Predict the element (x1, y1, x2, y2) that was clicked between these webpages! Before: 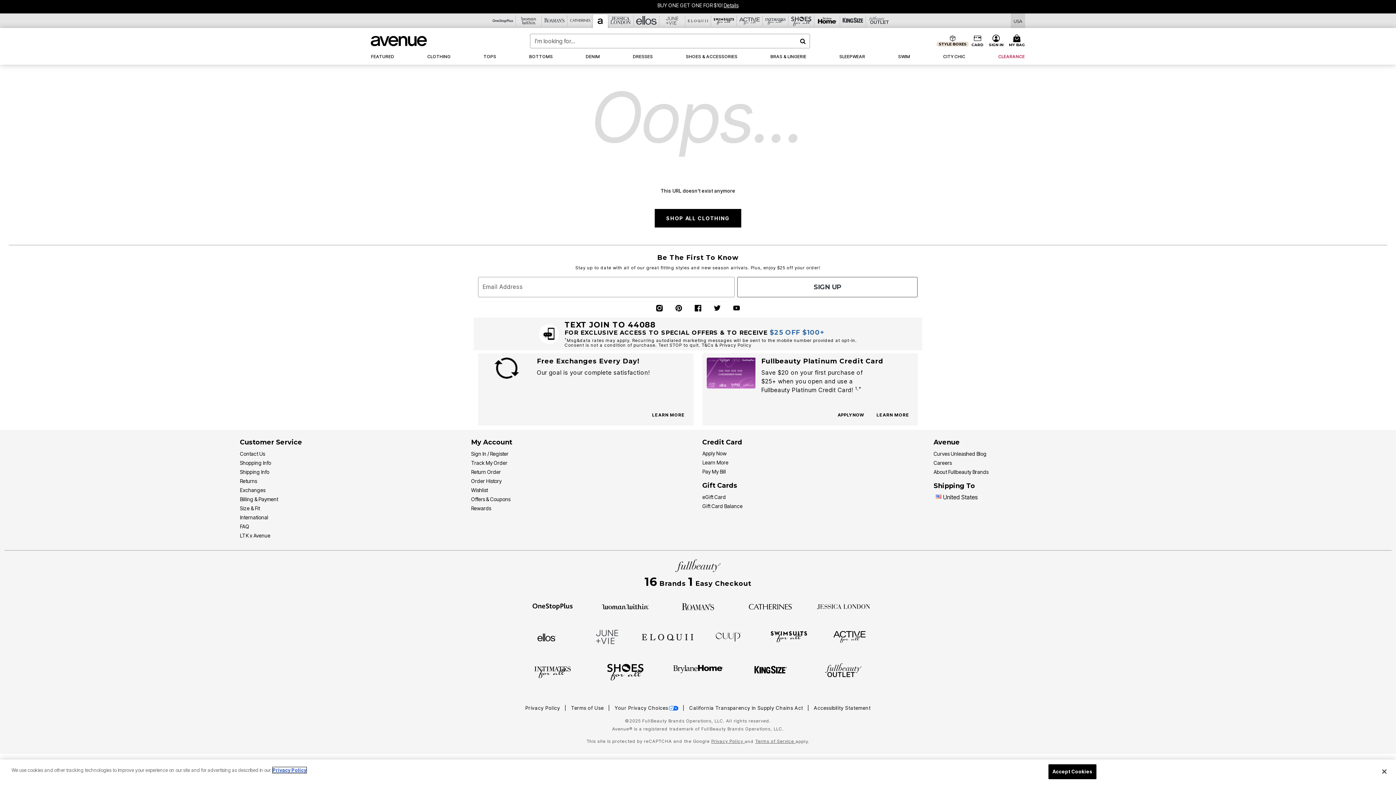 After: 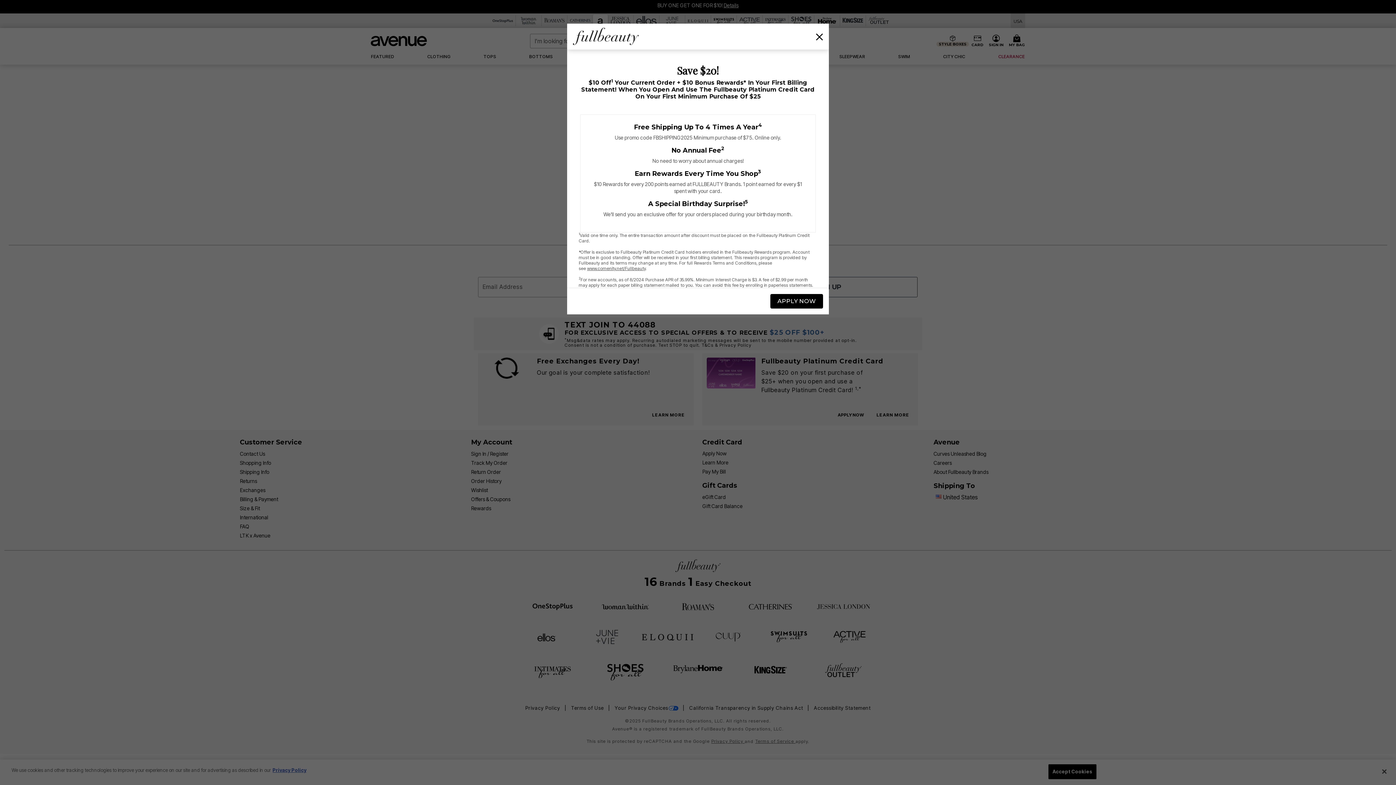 Action: label: Apply Now bbox: (702, 449, 726, 458)